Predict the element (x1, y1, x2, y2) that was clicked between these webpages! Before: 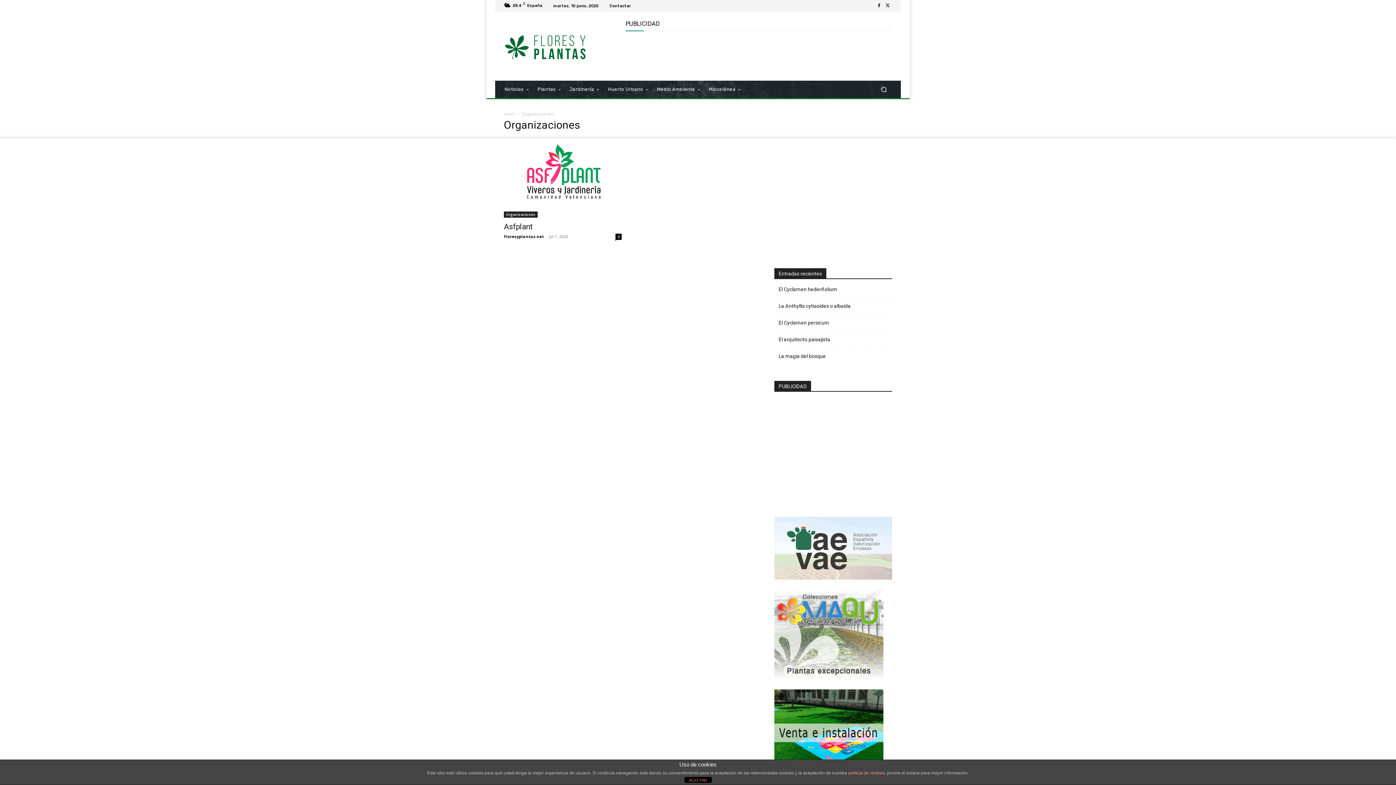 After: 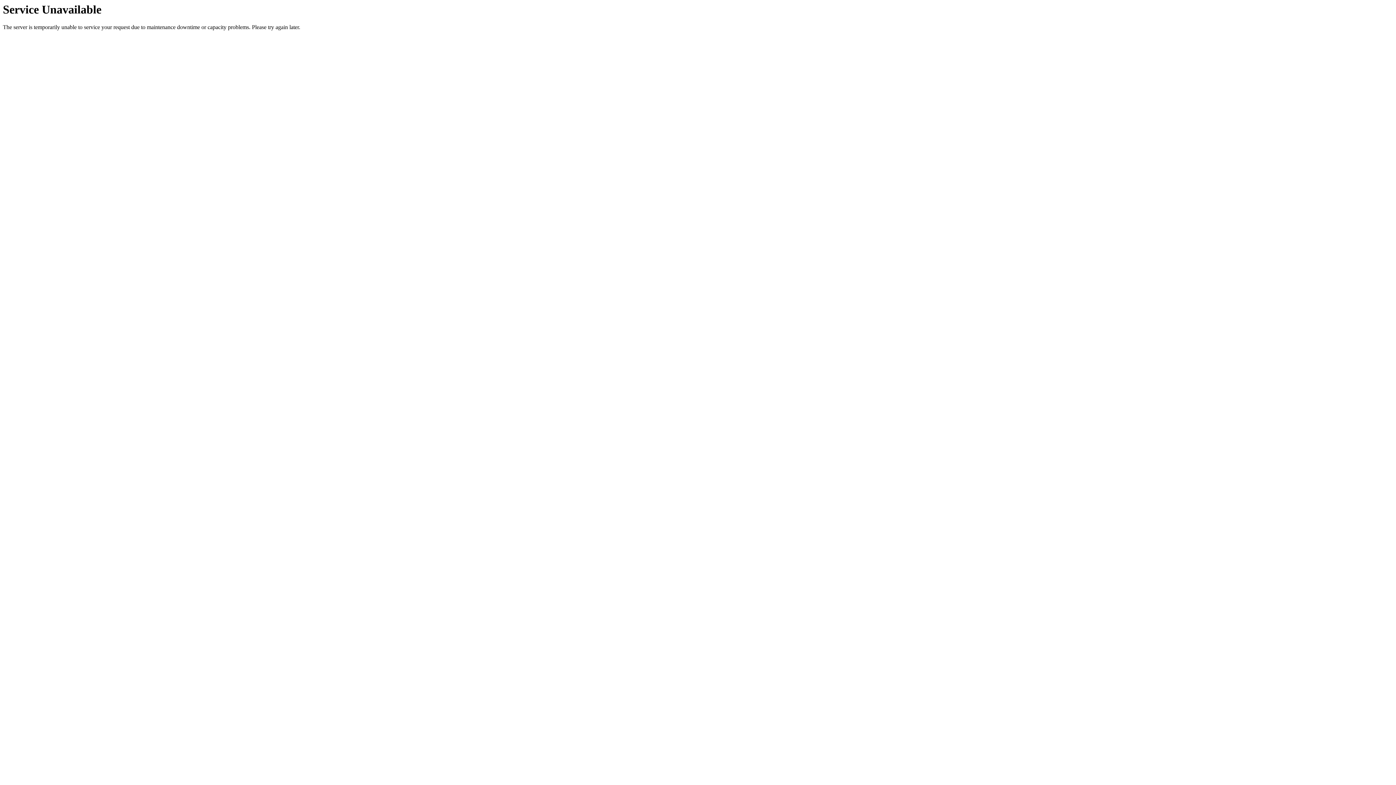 Action: label: La magia del bosque bbox: (778, 352, 826, 360)